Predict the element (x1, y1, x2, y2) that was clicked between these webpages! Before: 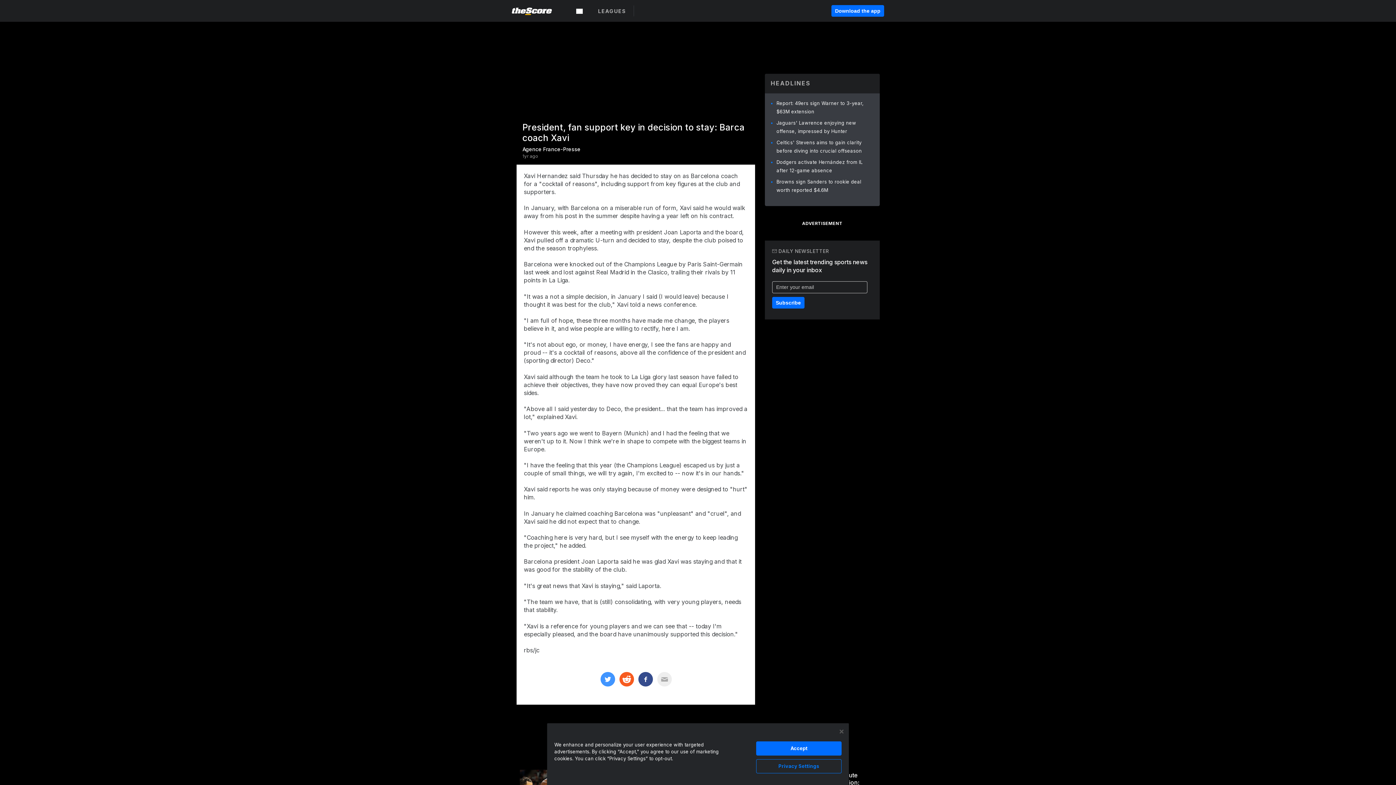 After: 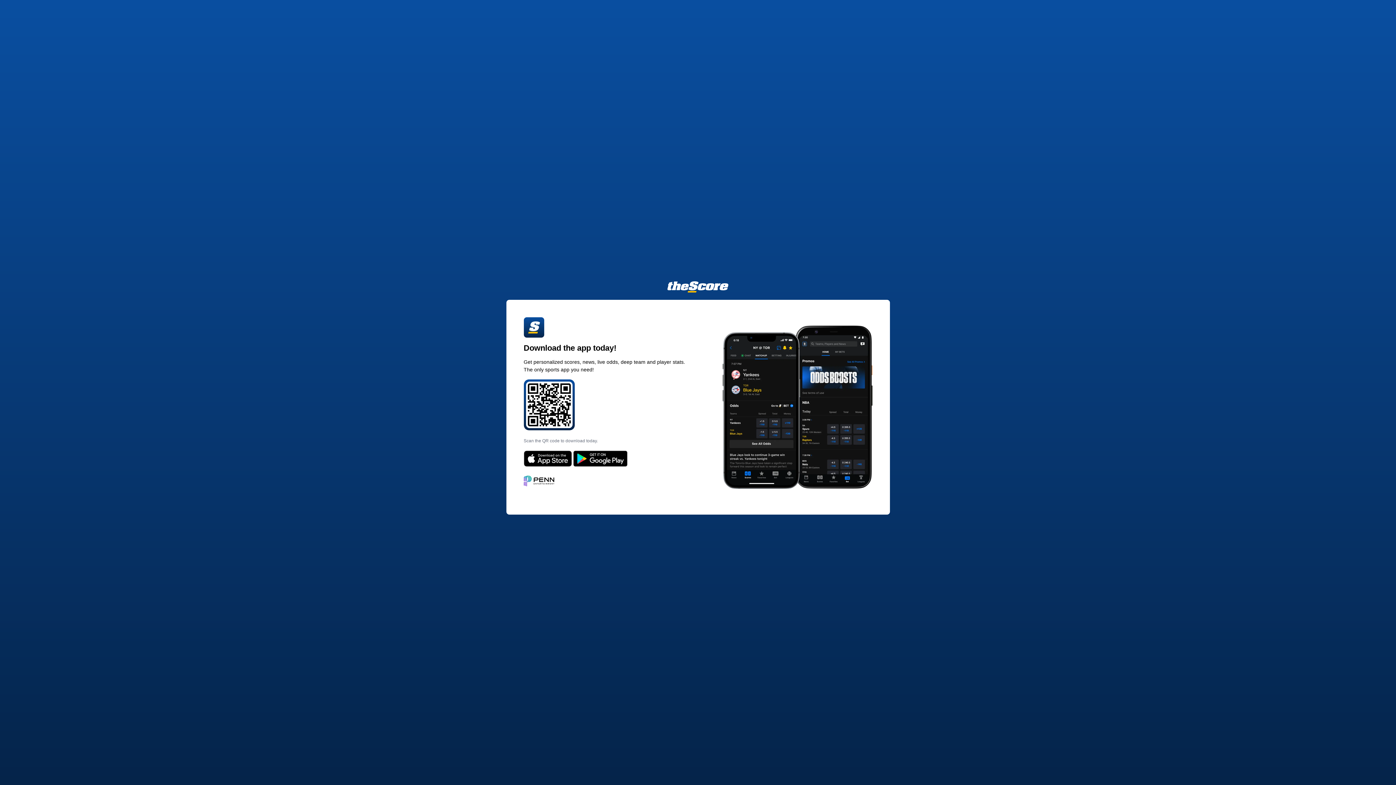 Action: label: Download the app bbox: (831, 5, 884, 16)